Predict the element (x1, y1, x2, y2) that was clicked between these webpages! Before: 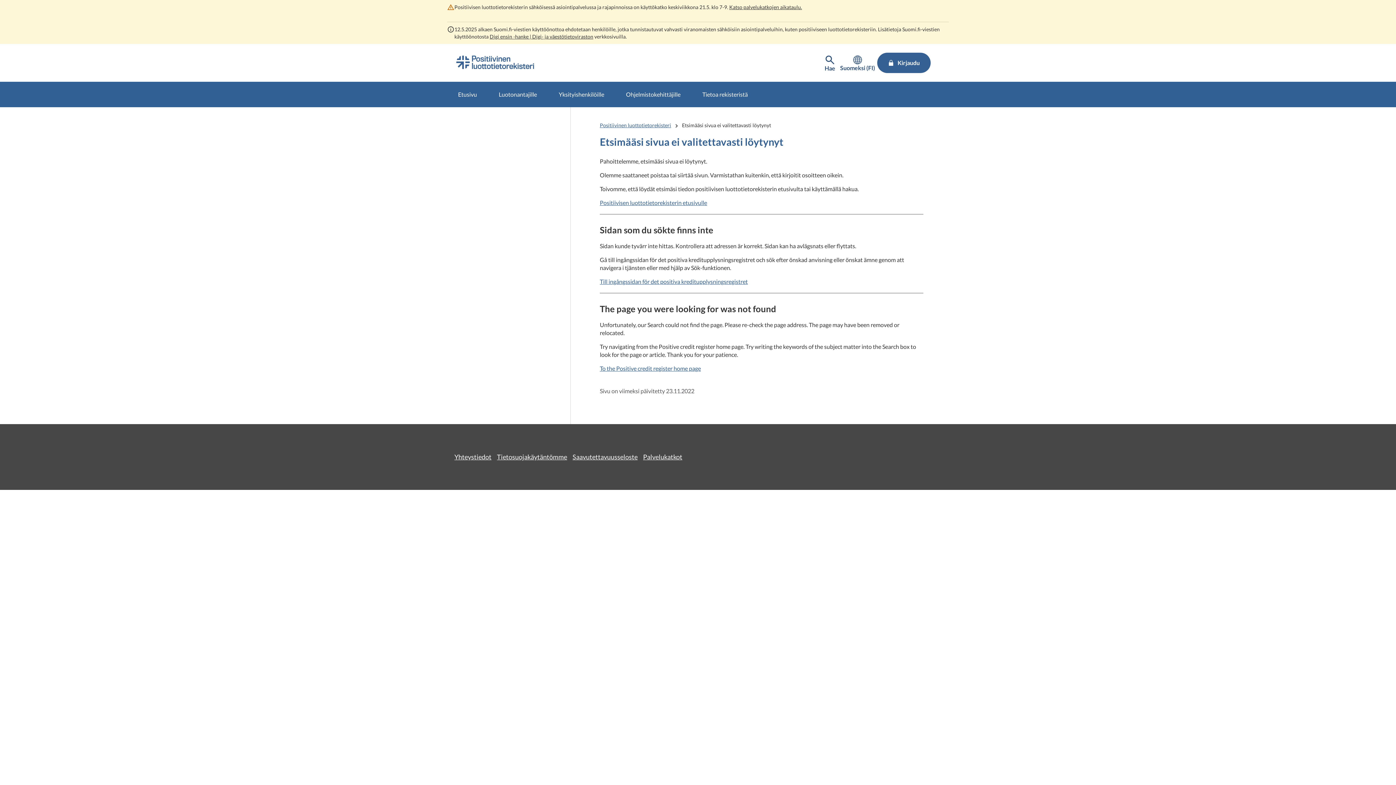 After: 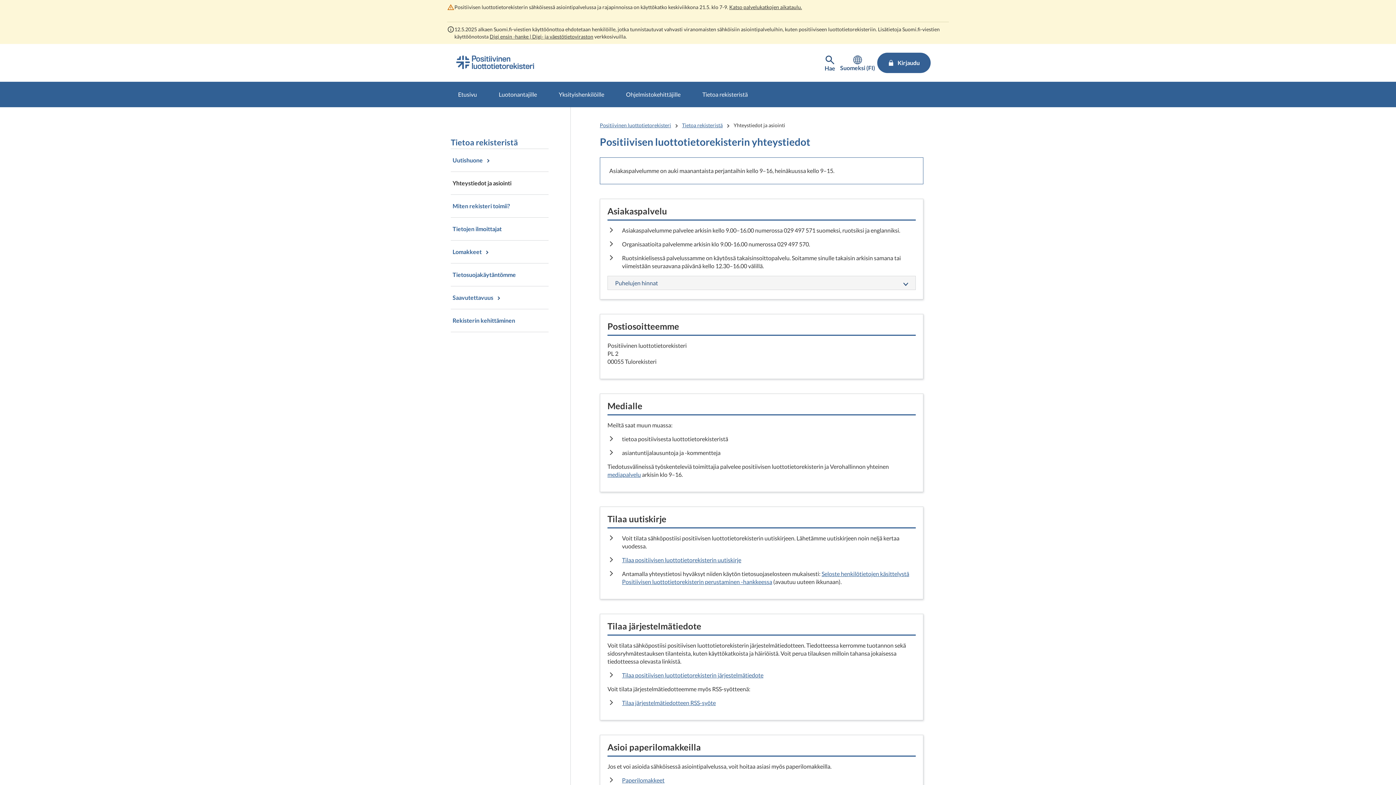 Action: label: Yhteystiedot bbox: (454, 453, 491, 461)